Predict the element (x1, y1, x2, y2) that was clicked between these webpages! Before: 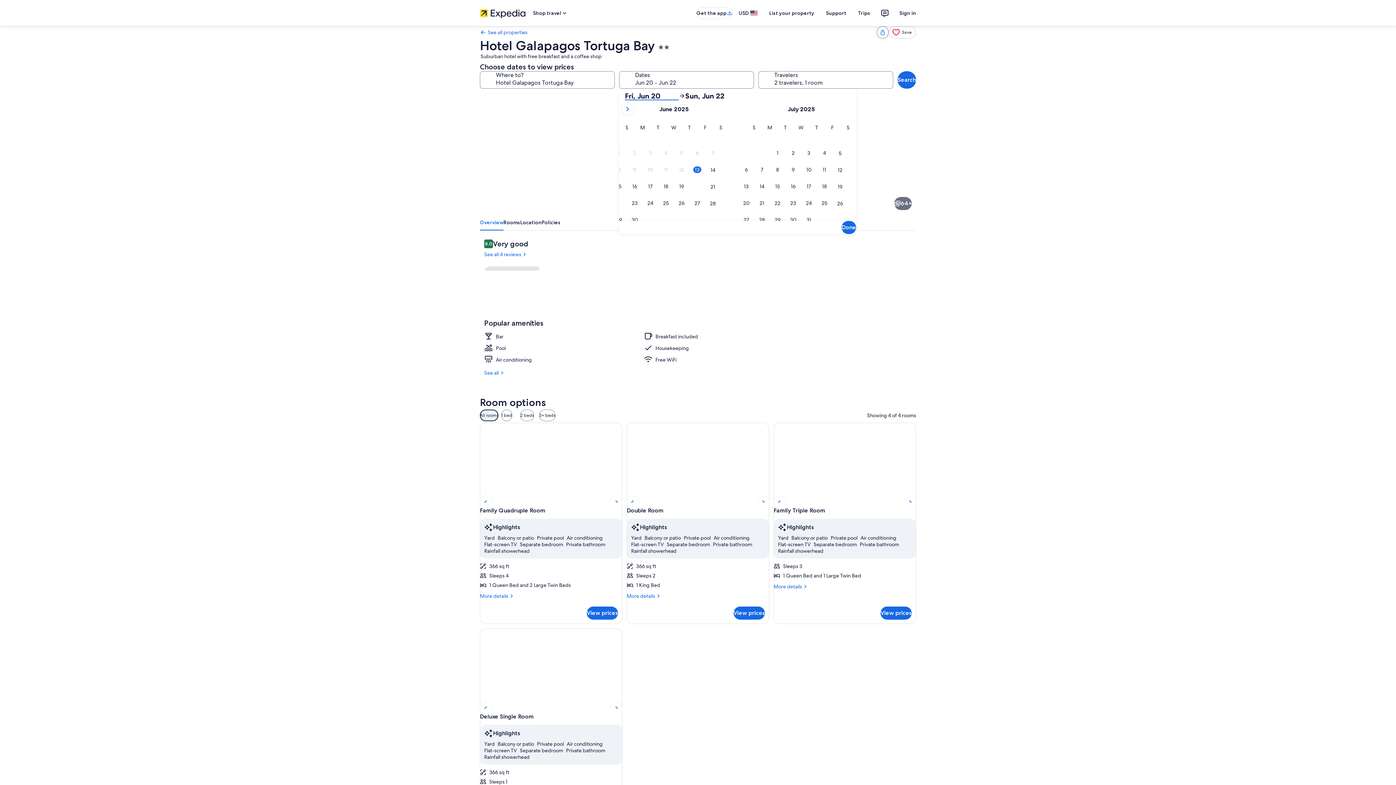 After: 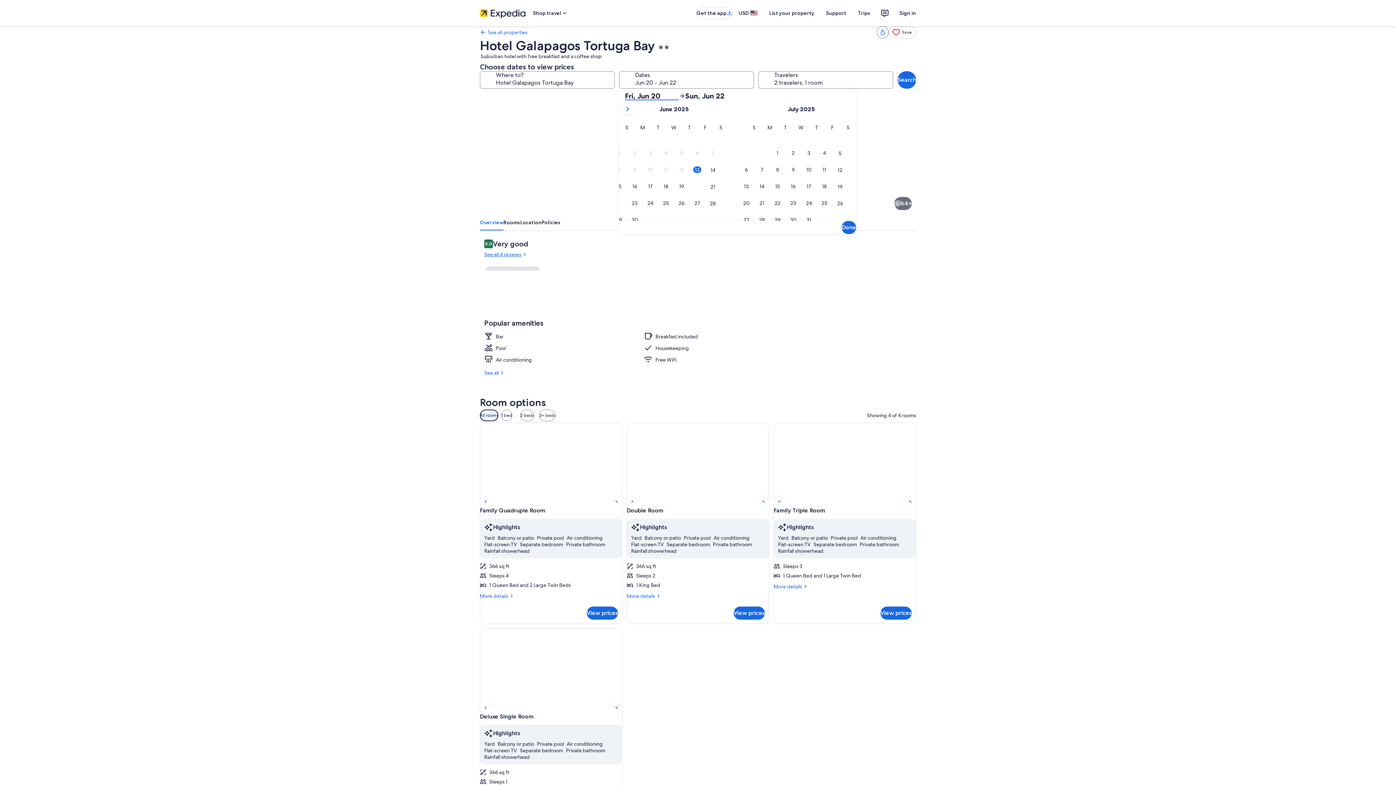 Action: bbox: (484, 251, 800, 257) label: See all 4 reviews